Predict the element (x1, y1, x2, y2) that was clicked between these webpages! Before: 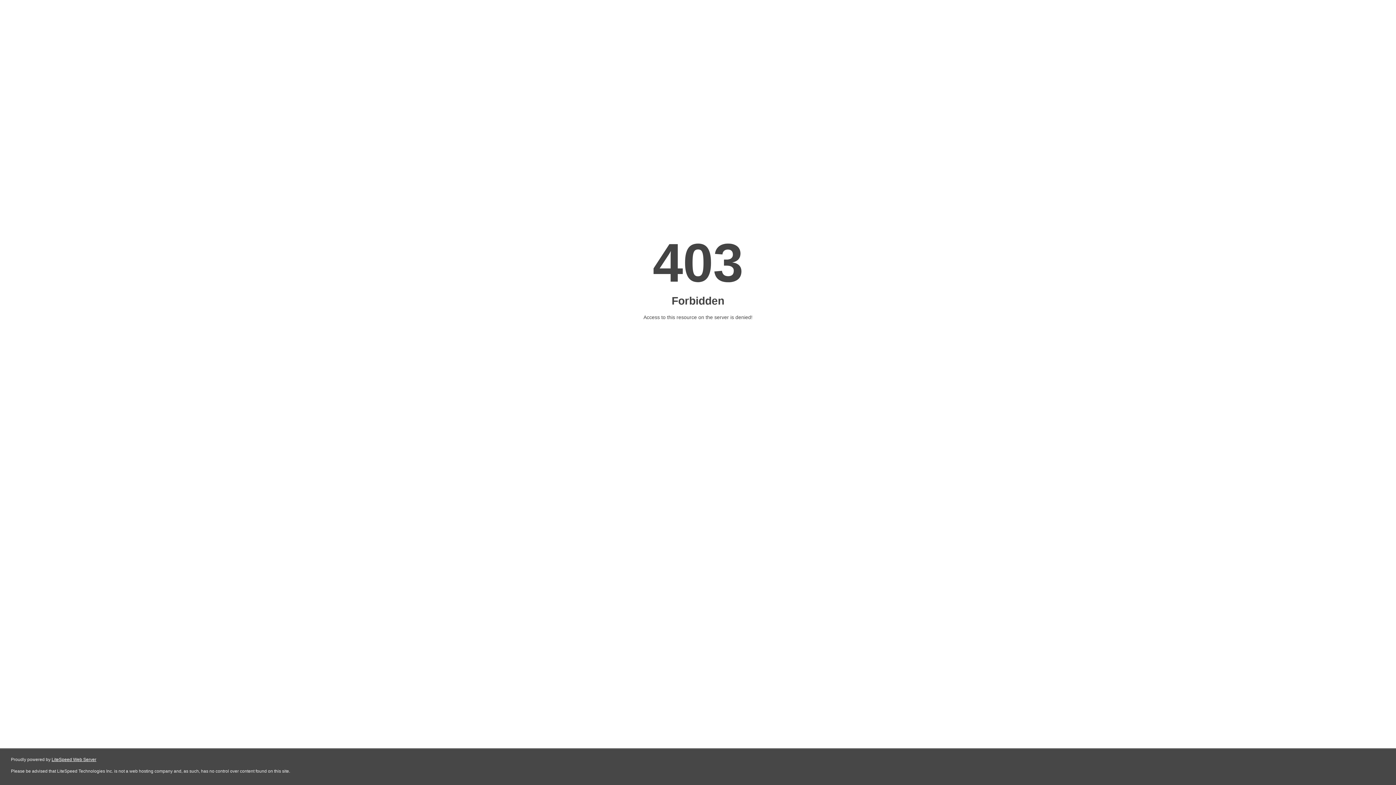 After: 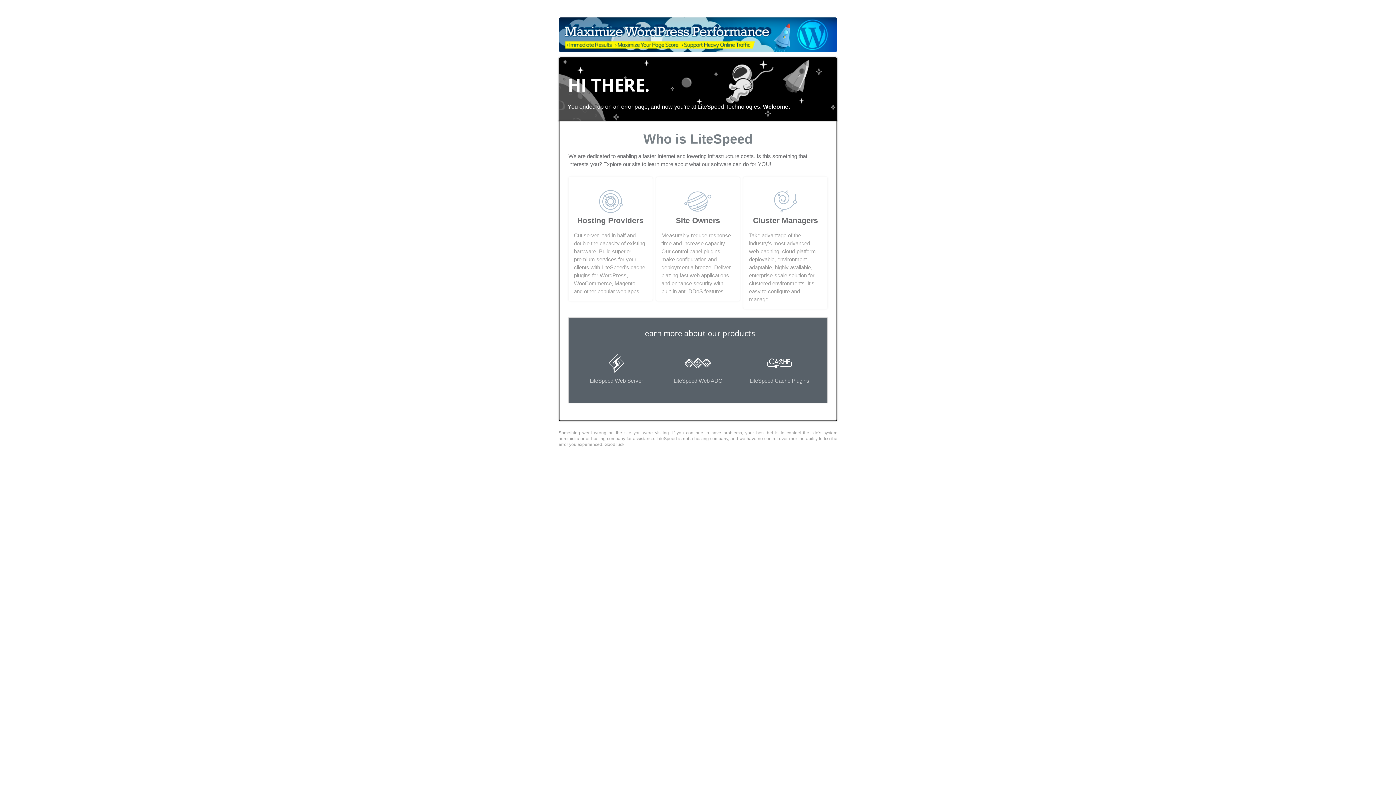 Action: label: LiteSpeed Web Server bbox: (51, 757, 96, 762)